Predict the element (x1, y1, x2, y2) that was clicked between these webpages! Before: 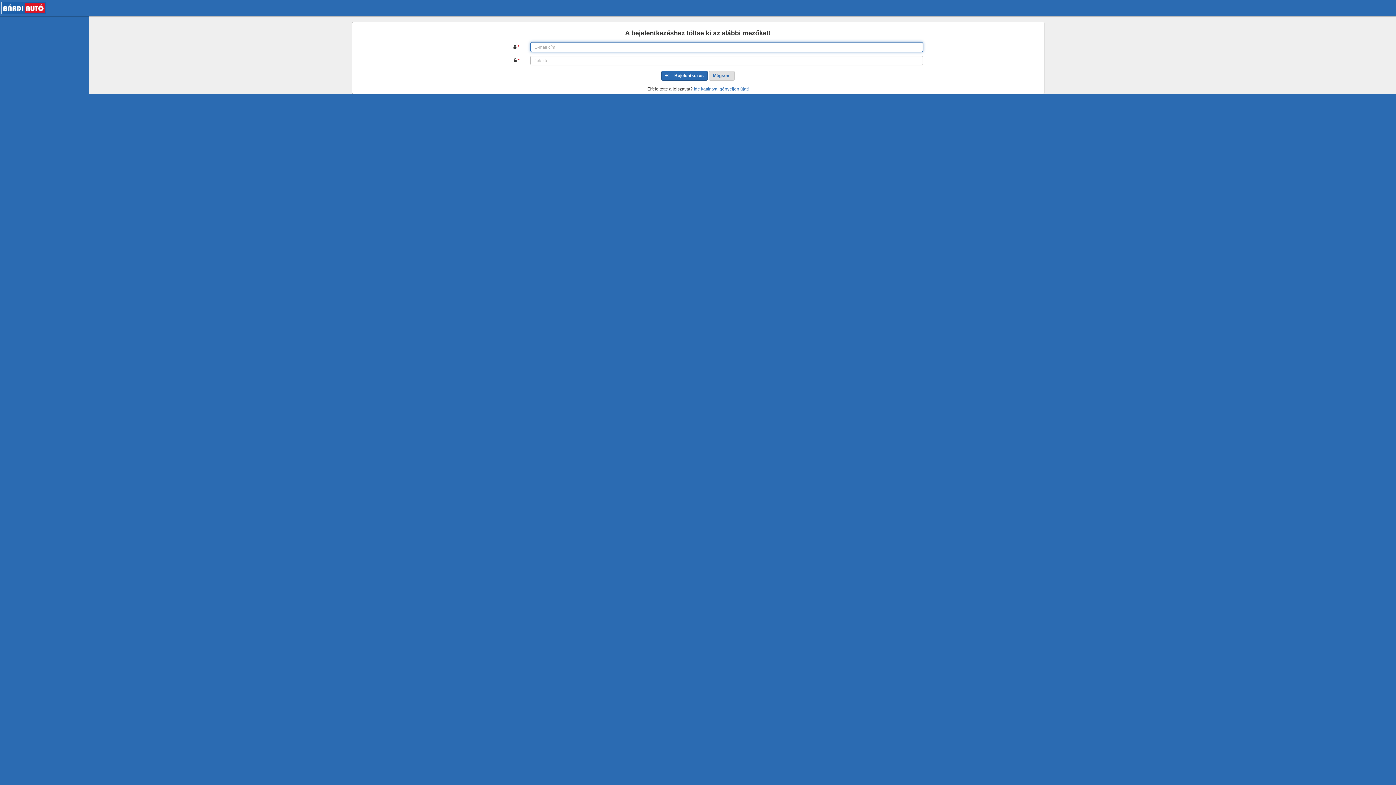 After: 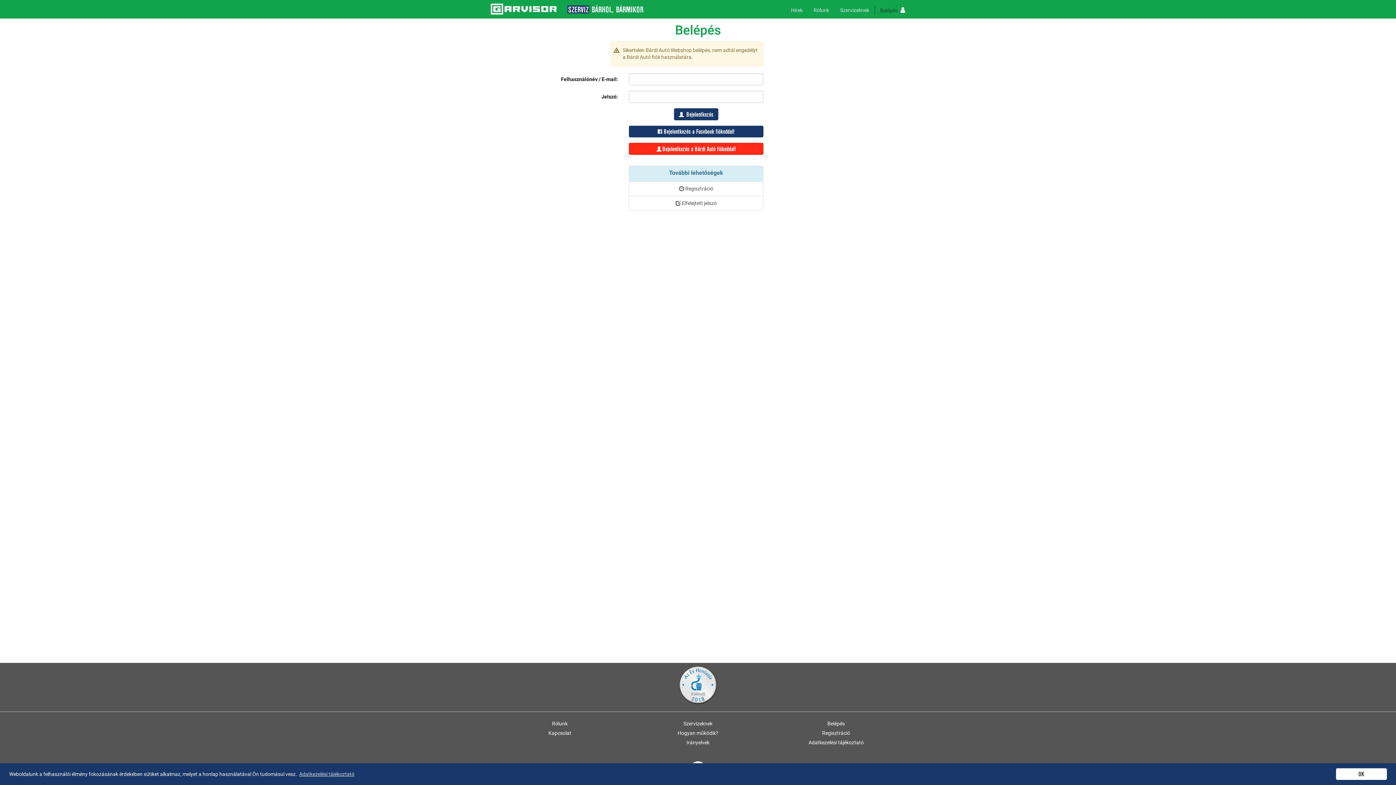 Action: bbox: (709, 70, 734, 80) label: Mégsem